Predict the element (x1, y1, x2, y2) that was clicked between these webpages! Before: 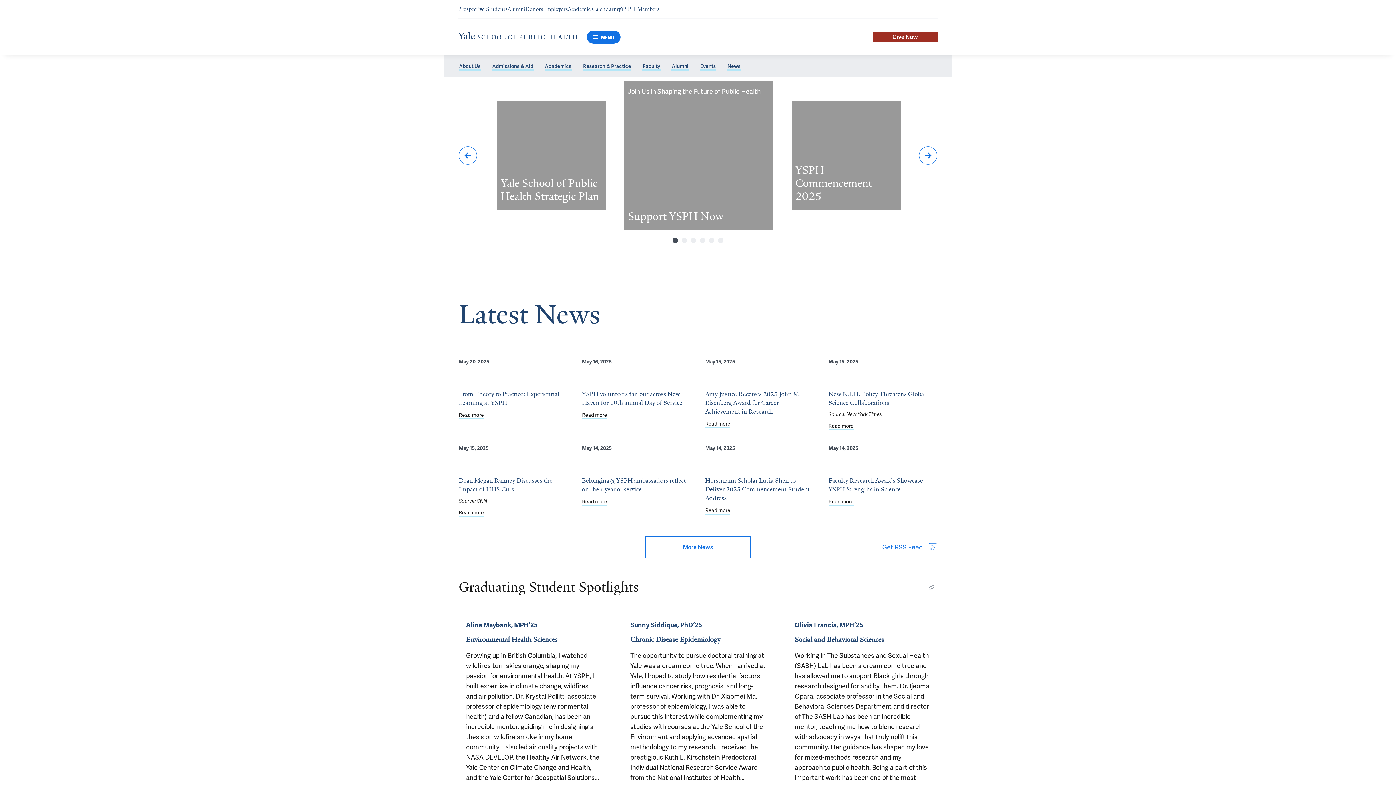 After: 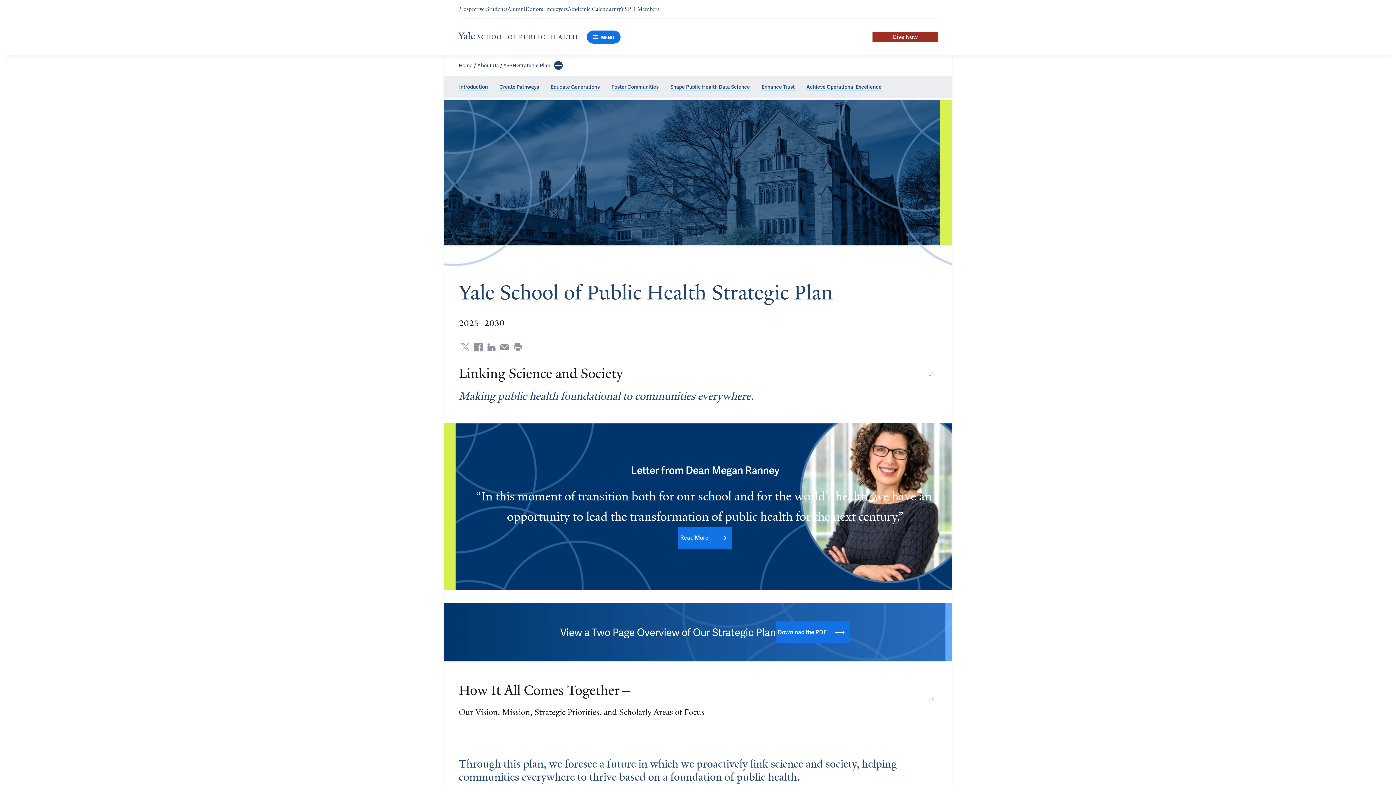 Action: label: Read more about Yale School of Public Health Strategic Plan bbox: (497, 101, 606, 210)